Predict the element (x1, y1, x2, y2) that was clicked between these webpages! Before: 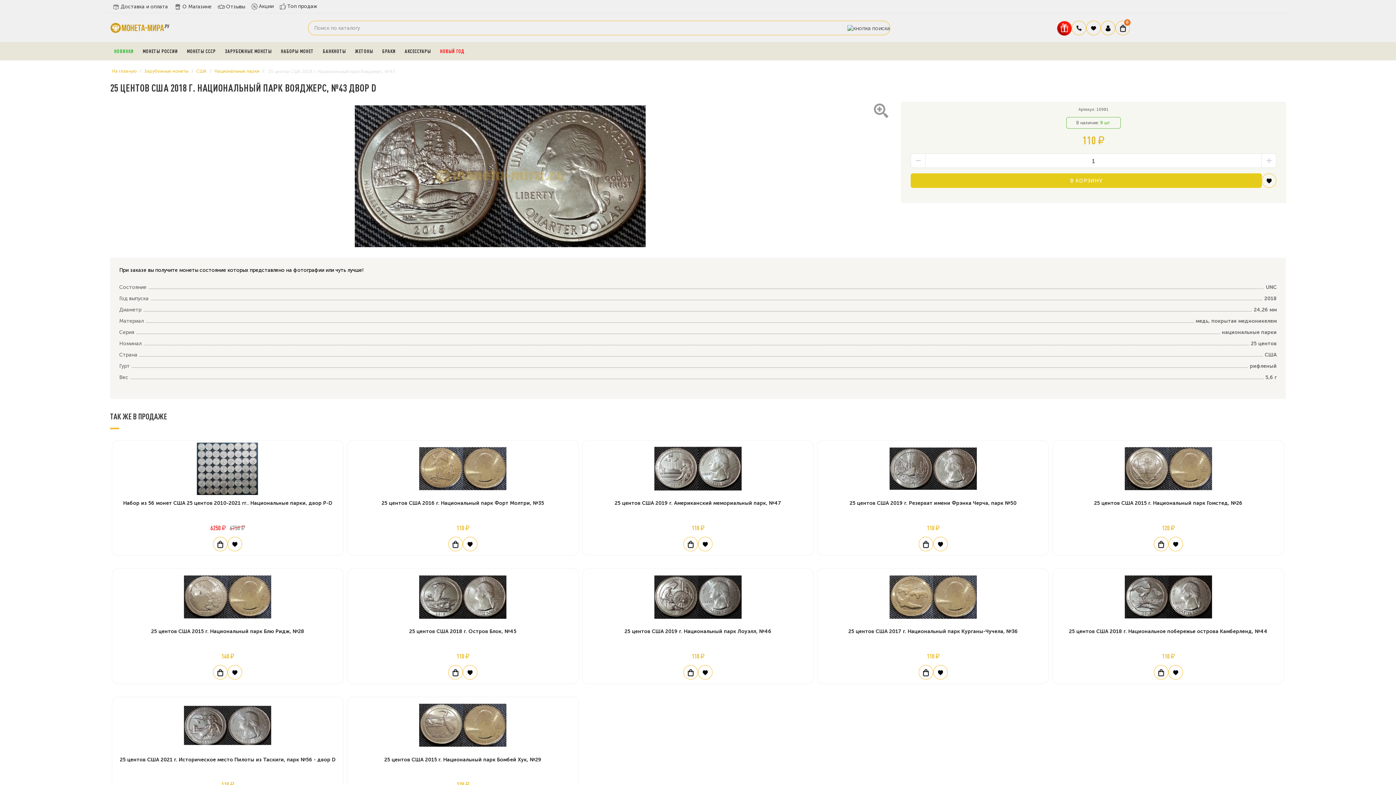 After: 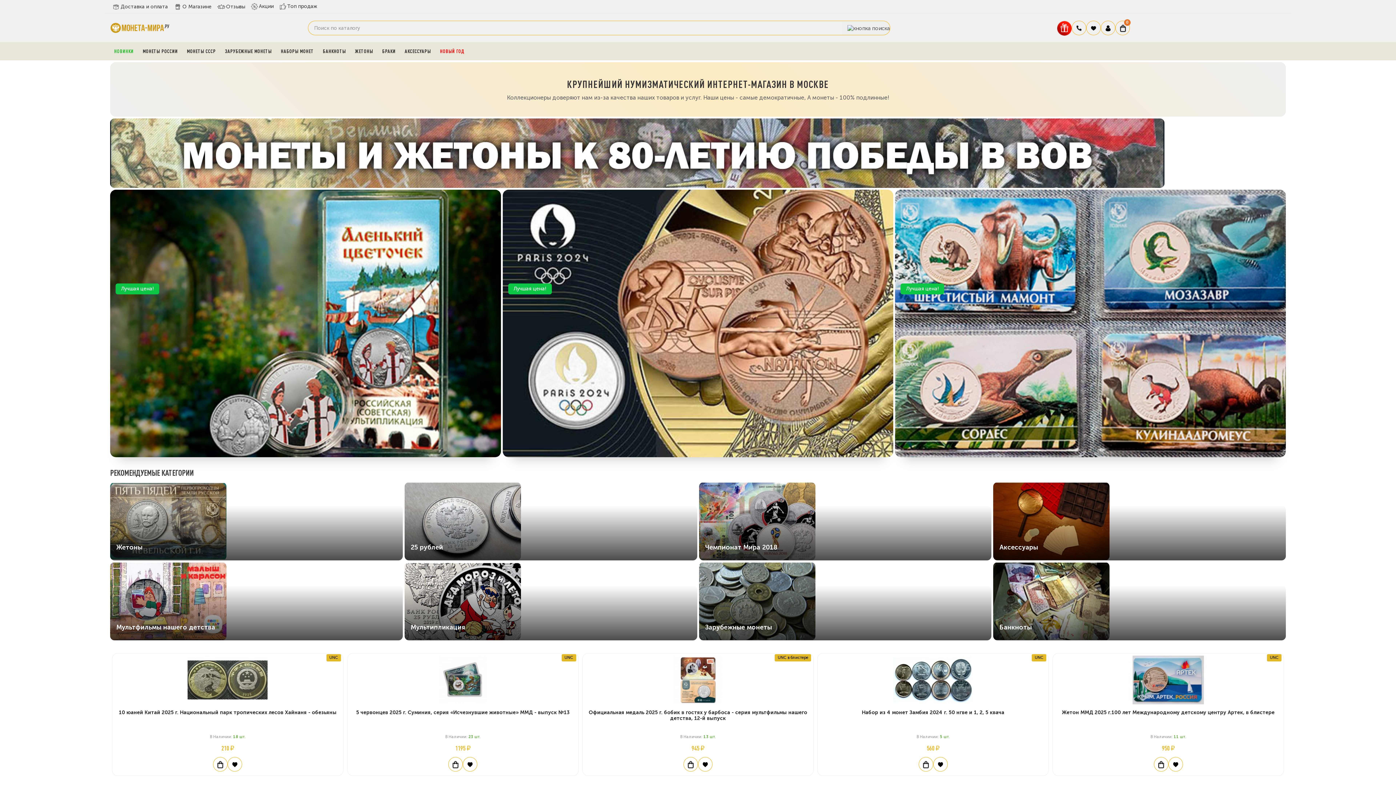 Action: bbox: (110, 24, 170, 30)